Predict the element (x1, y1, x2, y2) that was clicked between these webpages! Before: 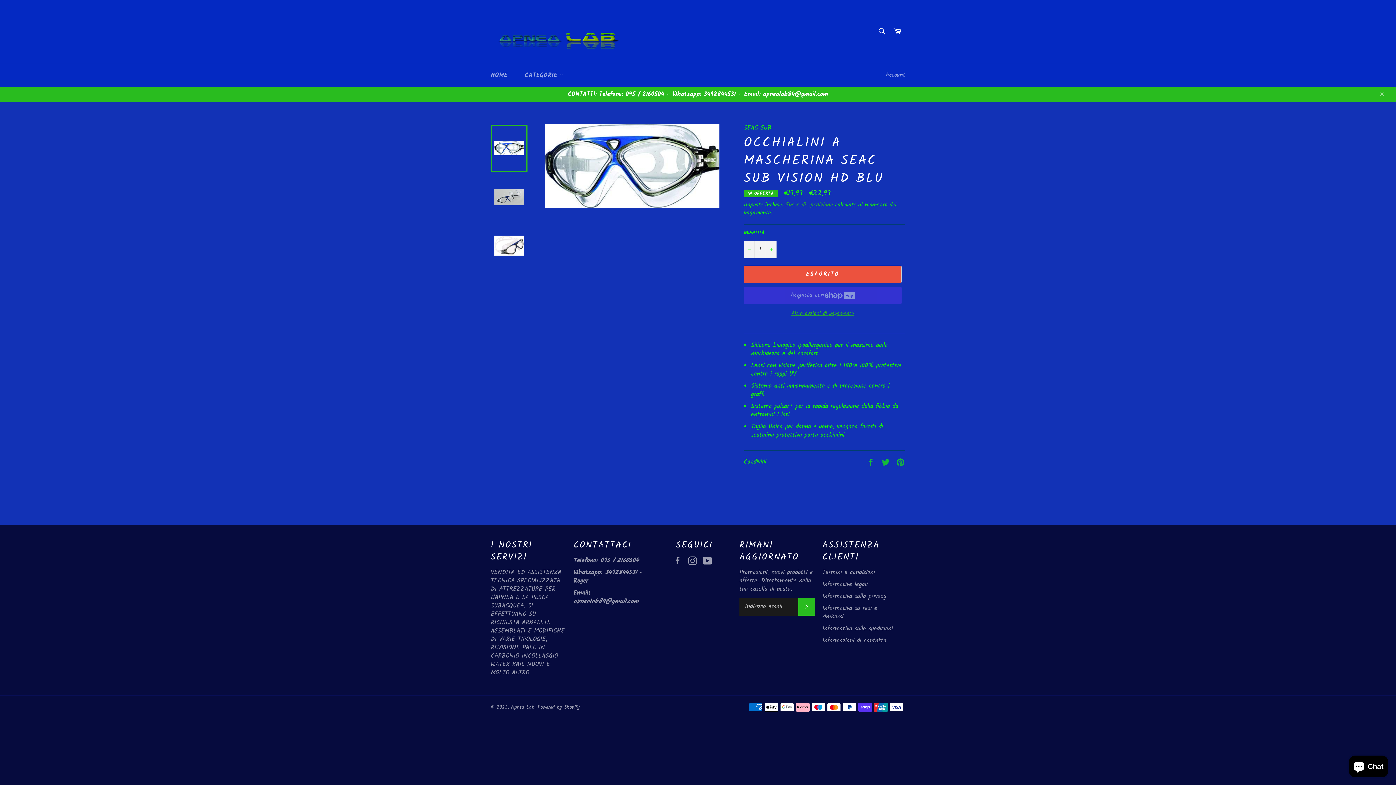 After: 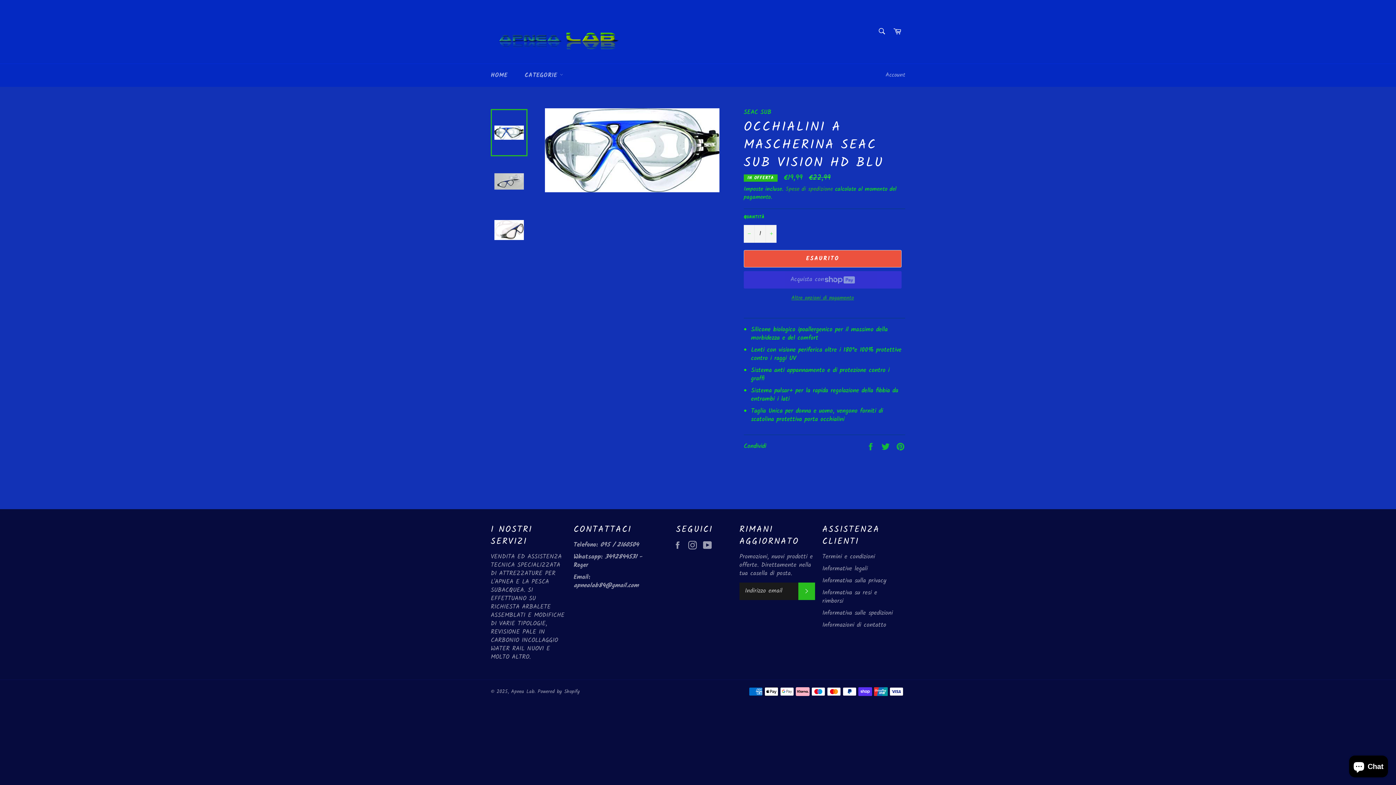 Action: label: Chiudi bbox: (1374, 86, 1389, 102)